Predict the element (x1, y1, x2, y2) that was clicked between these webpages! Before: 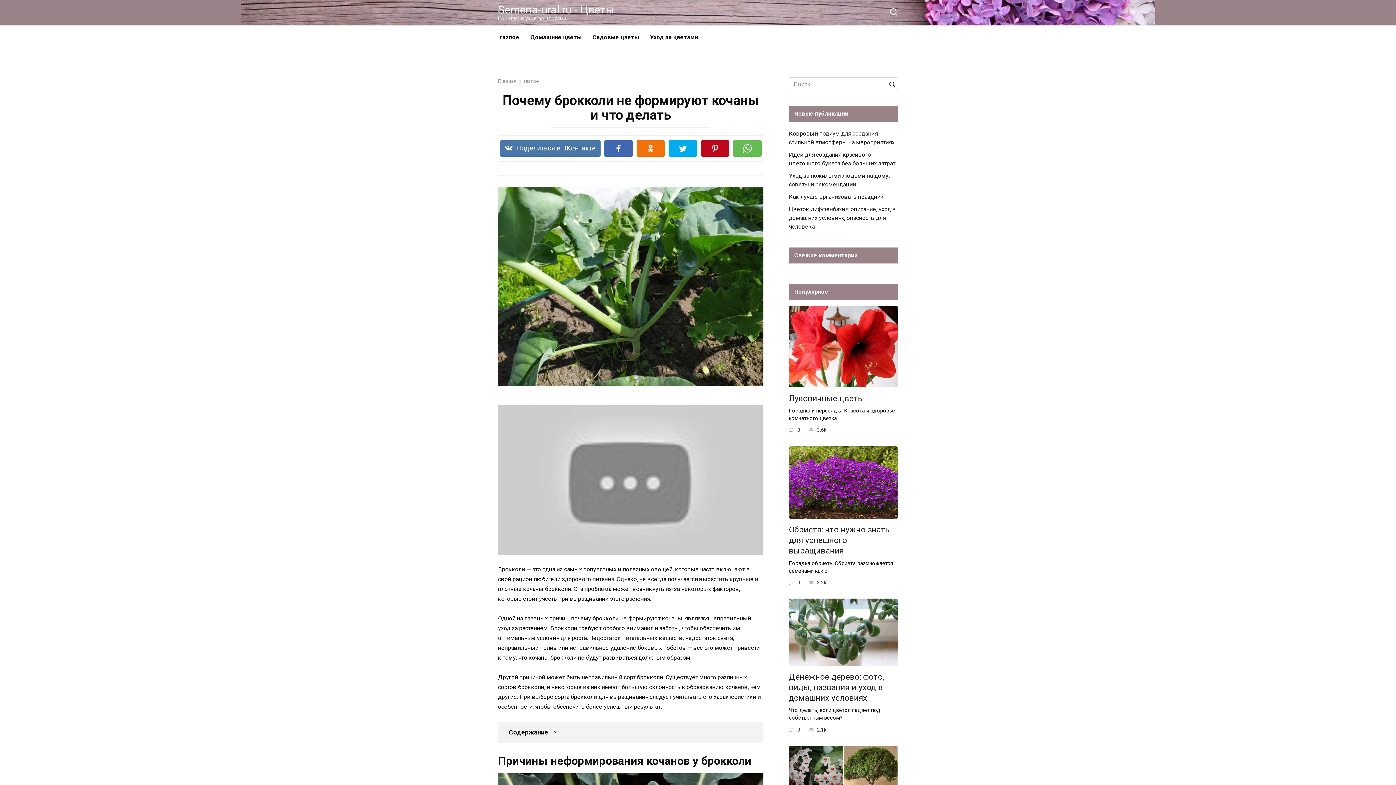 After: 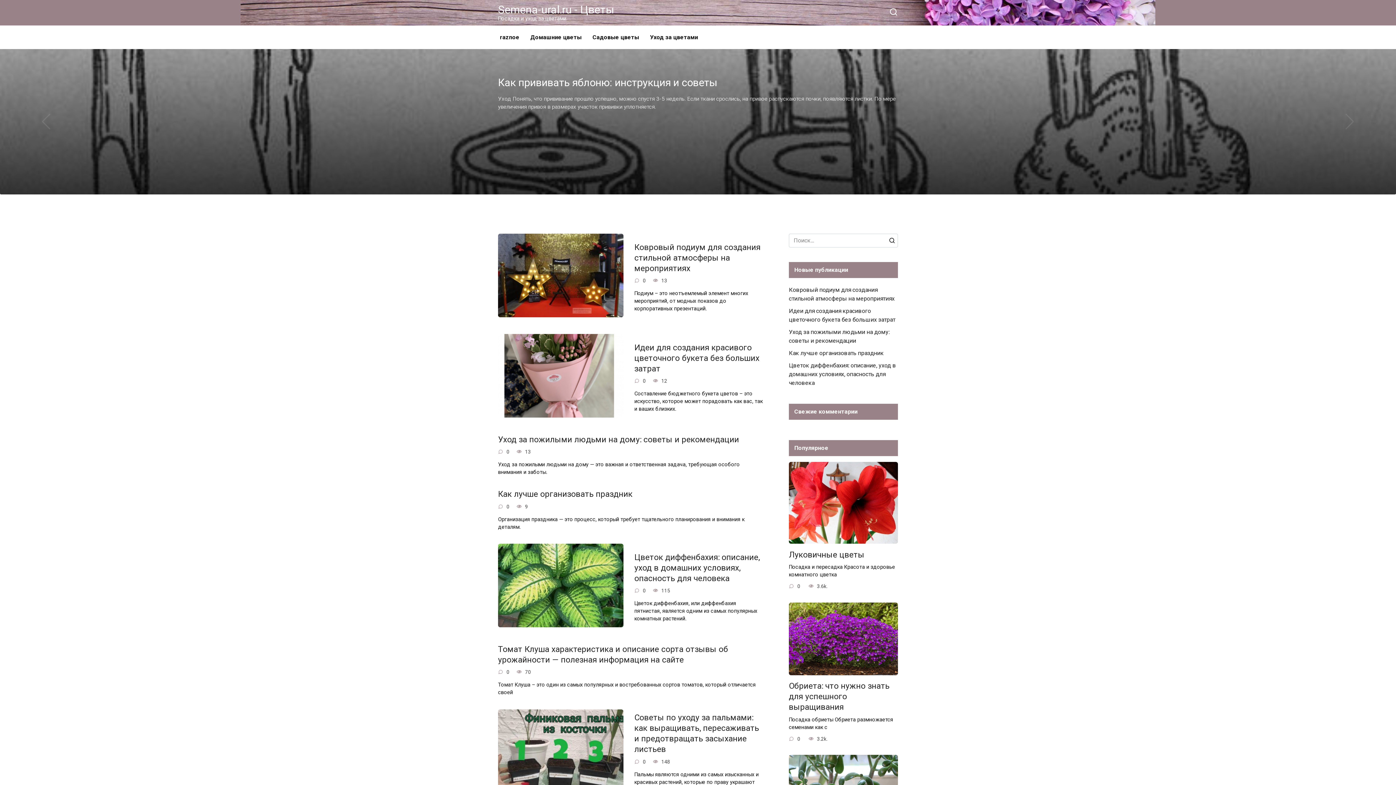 Action: label: Главная bbox: (498, 78, 516, 84)